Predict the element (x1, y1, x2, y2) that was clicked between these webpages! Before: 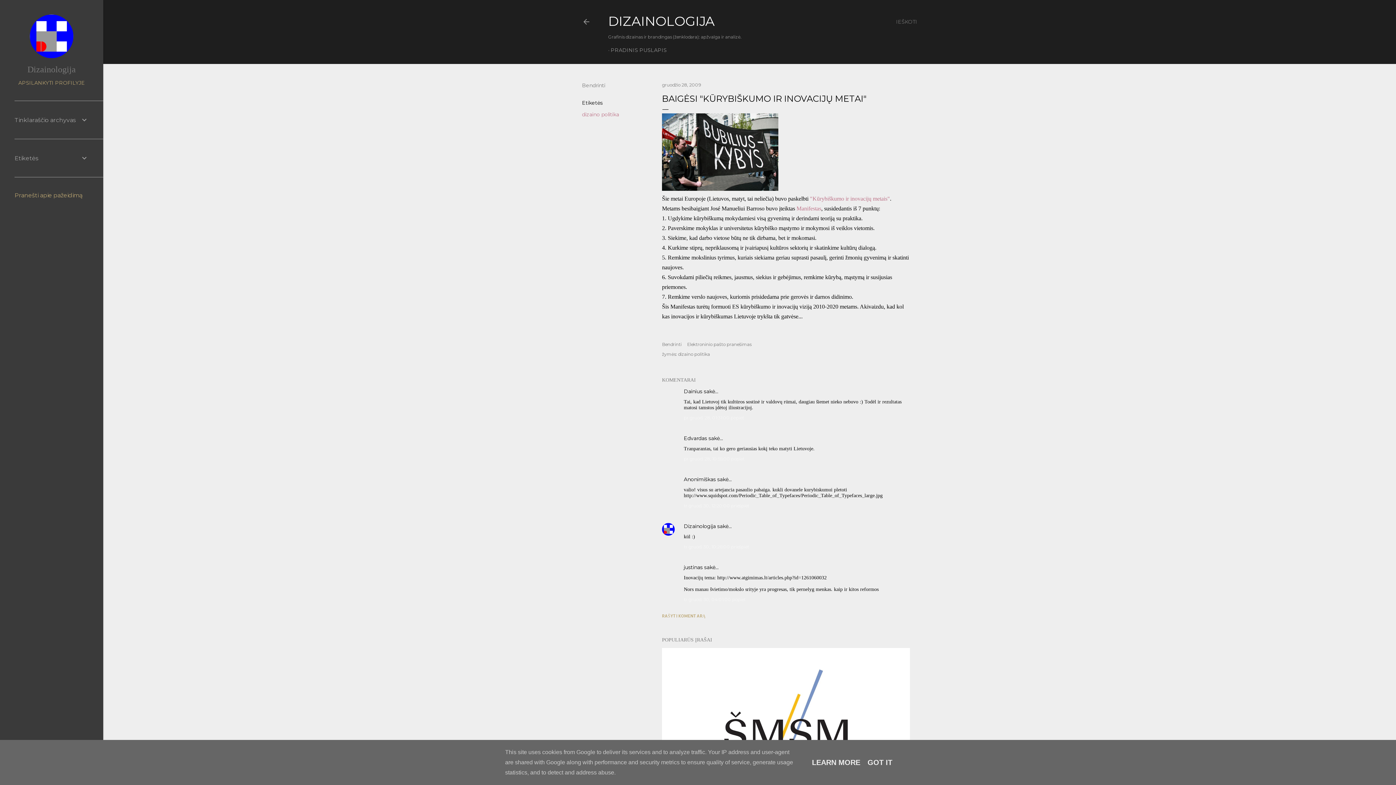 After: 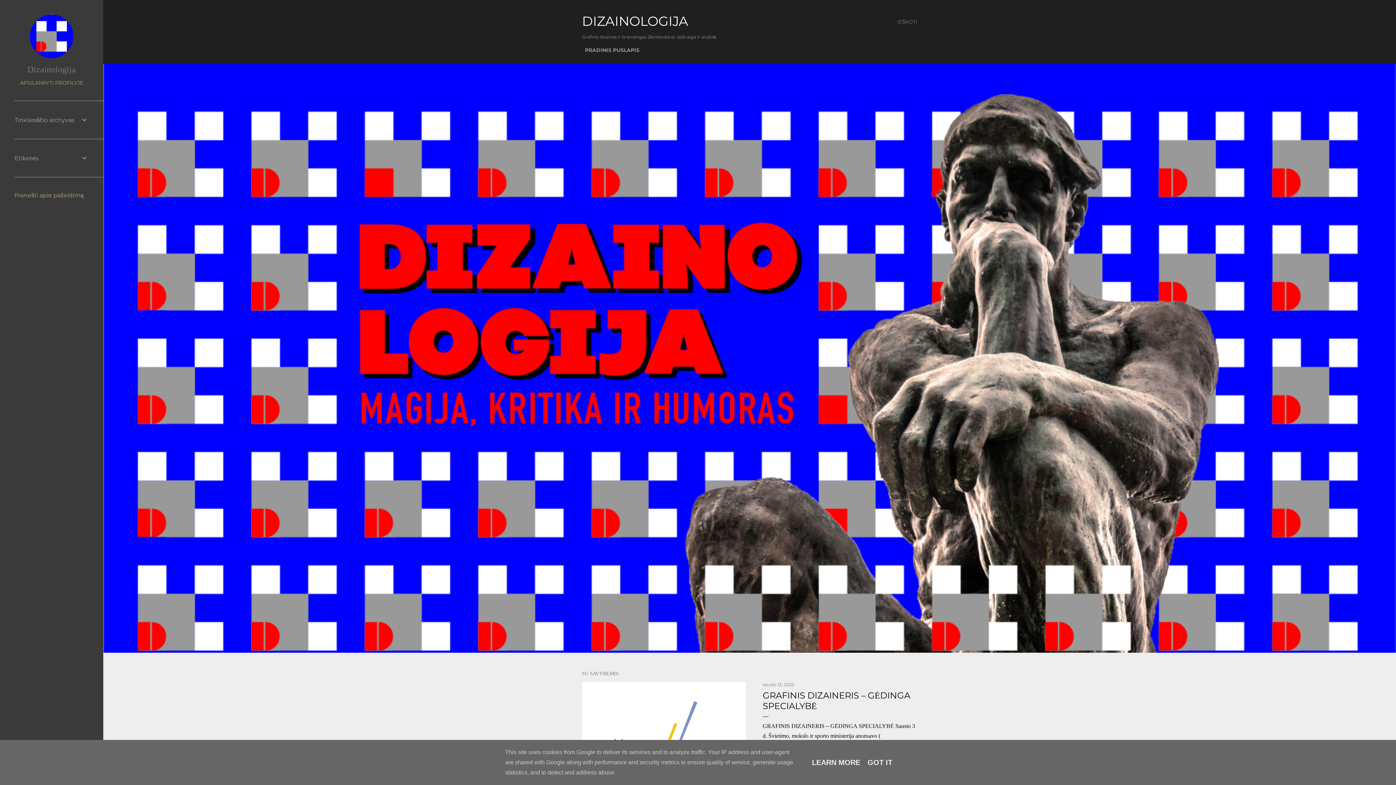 Action: bbox: (608, 13, 714, 29) label: DIZAINOLOGIJA